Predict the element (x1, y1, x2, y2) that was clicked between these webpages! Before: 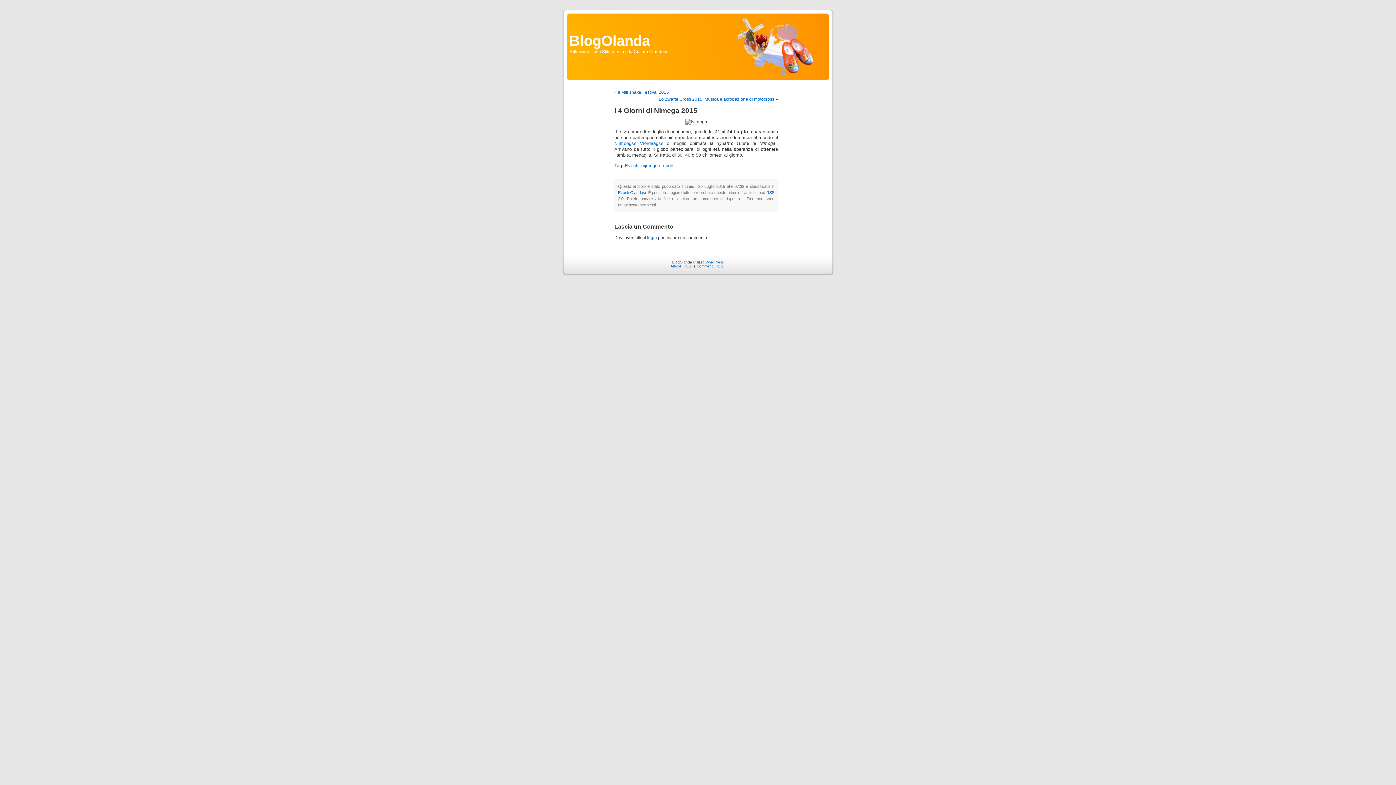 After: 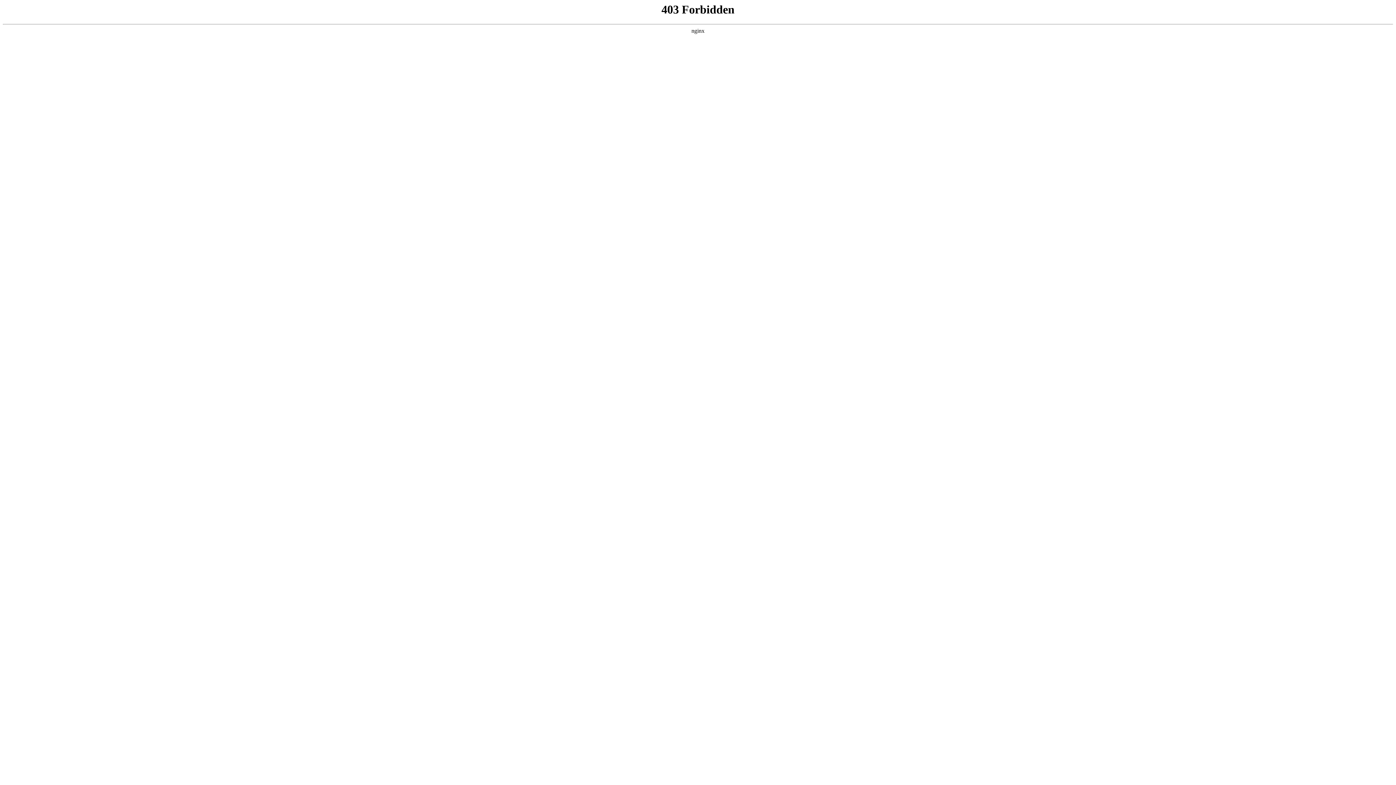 Action: bbox: (705, 260, 724, 264) label: WordPress